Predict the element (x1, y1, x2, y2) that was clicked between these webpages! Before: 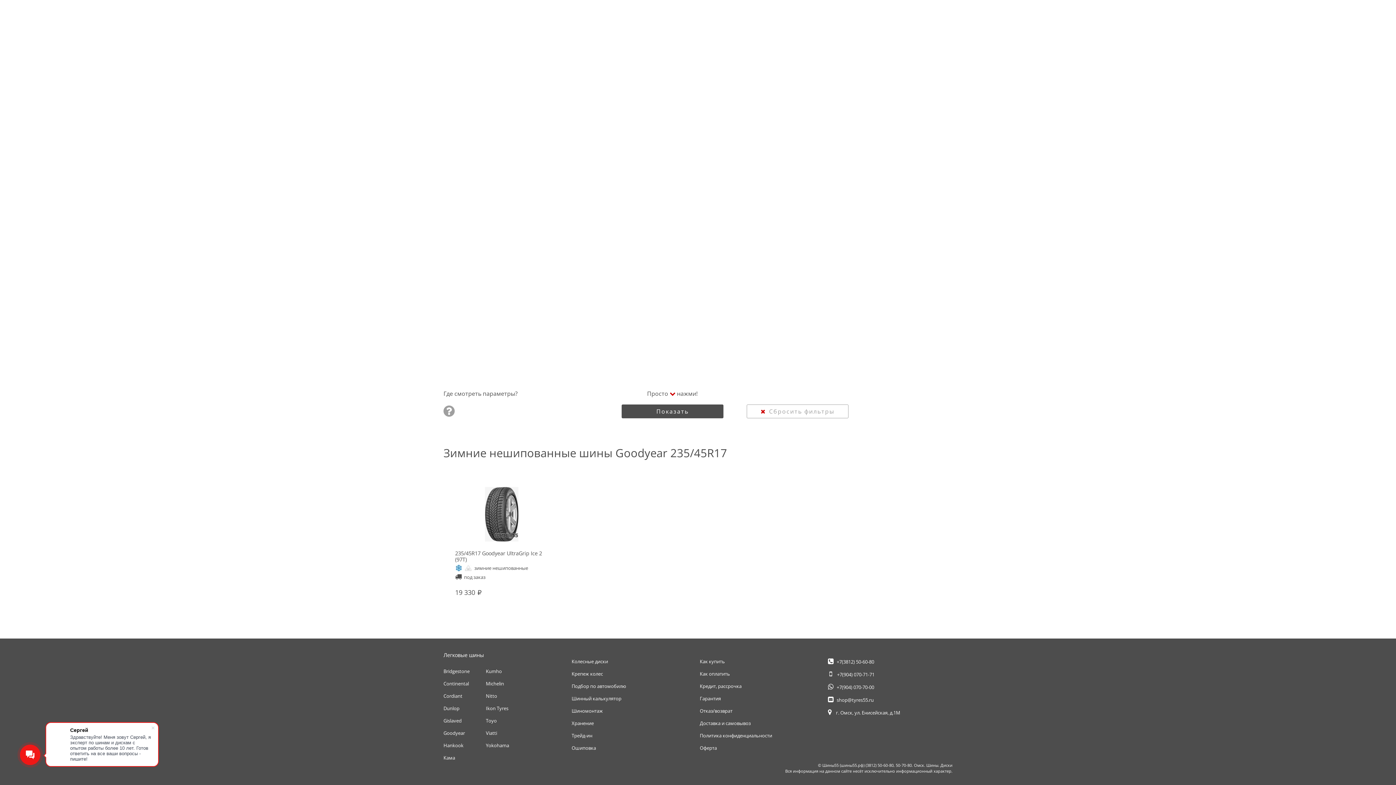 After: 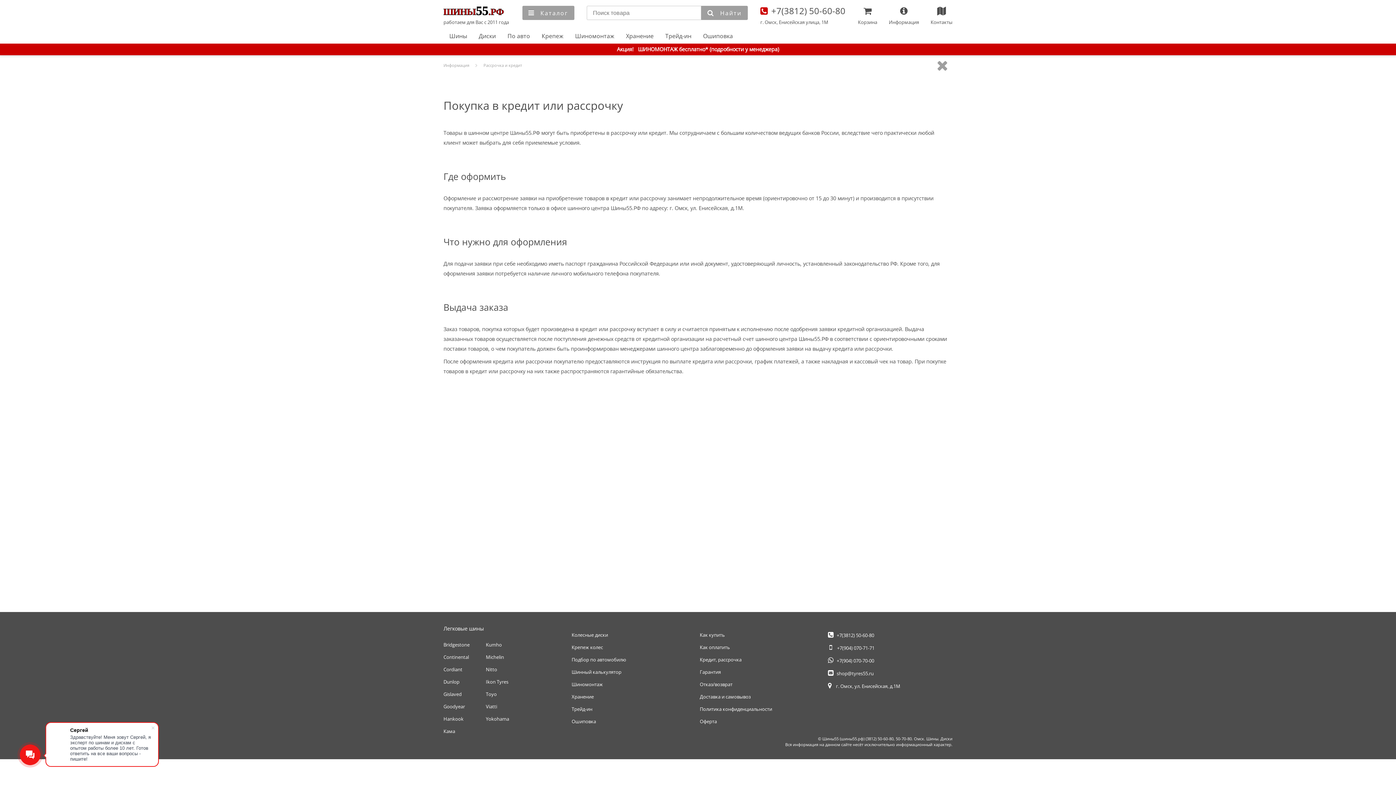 Action: bbox: (700, 683, 741, 689) label: Кредит, рассрочка